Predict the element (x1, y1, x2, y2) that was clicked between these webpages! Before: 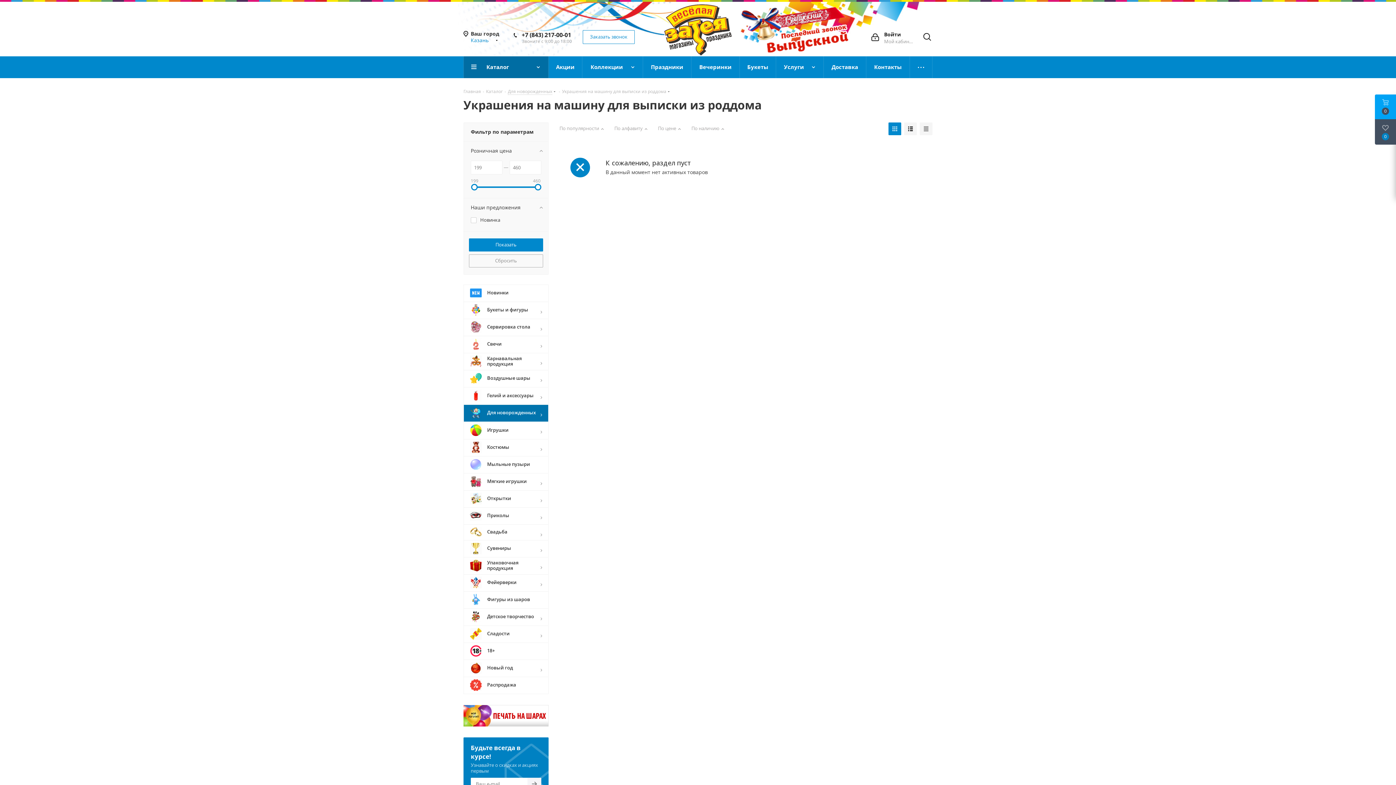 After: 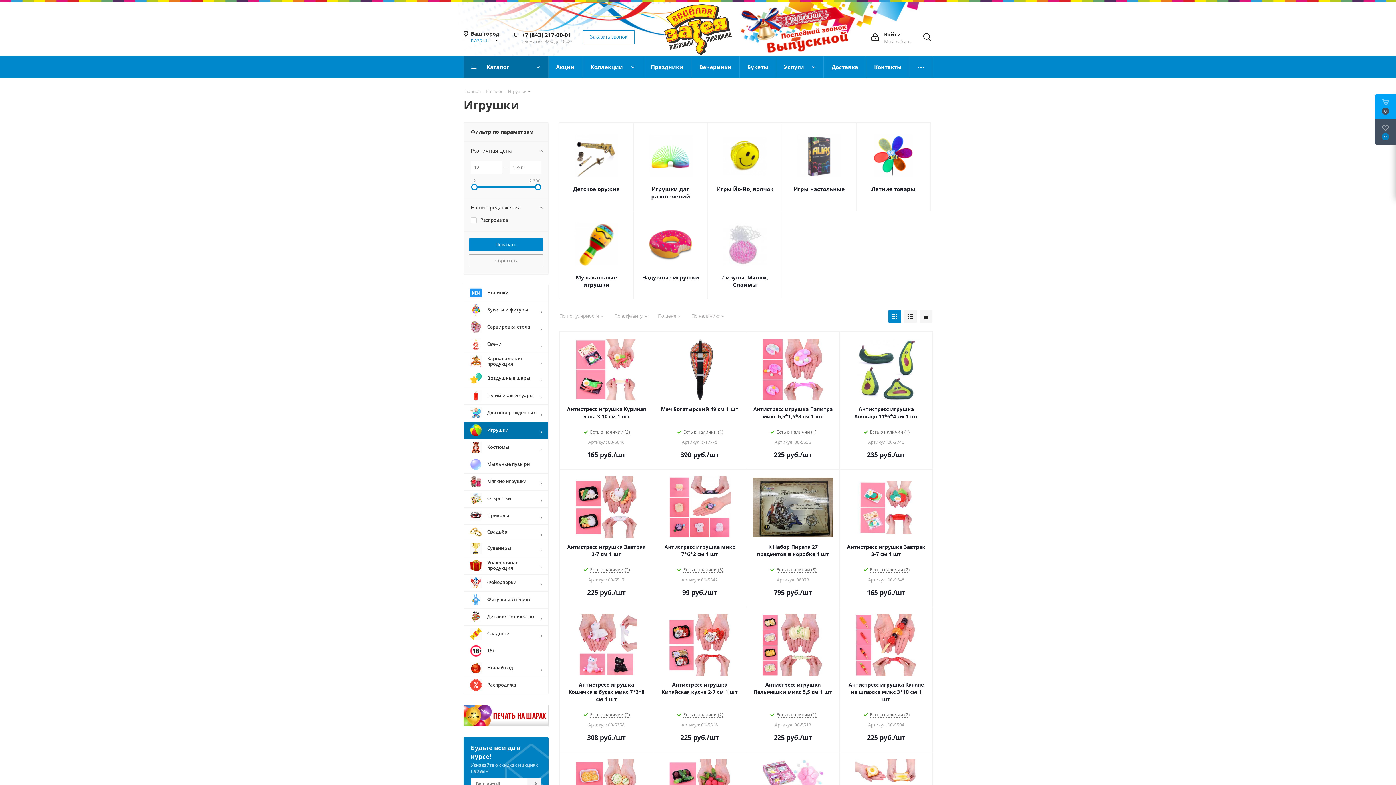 Action: bbox: (463, 421, 548, 439) label: 	Игрушки